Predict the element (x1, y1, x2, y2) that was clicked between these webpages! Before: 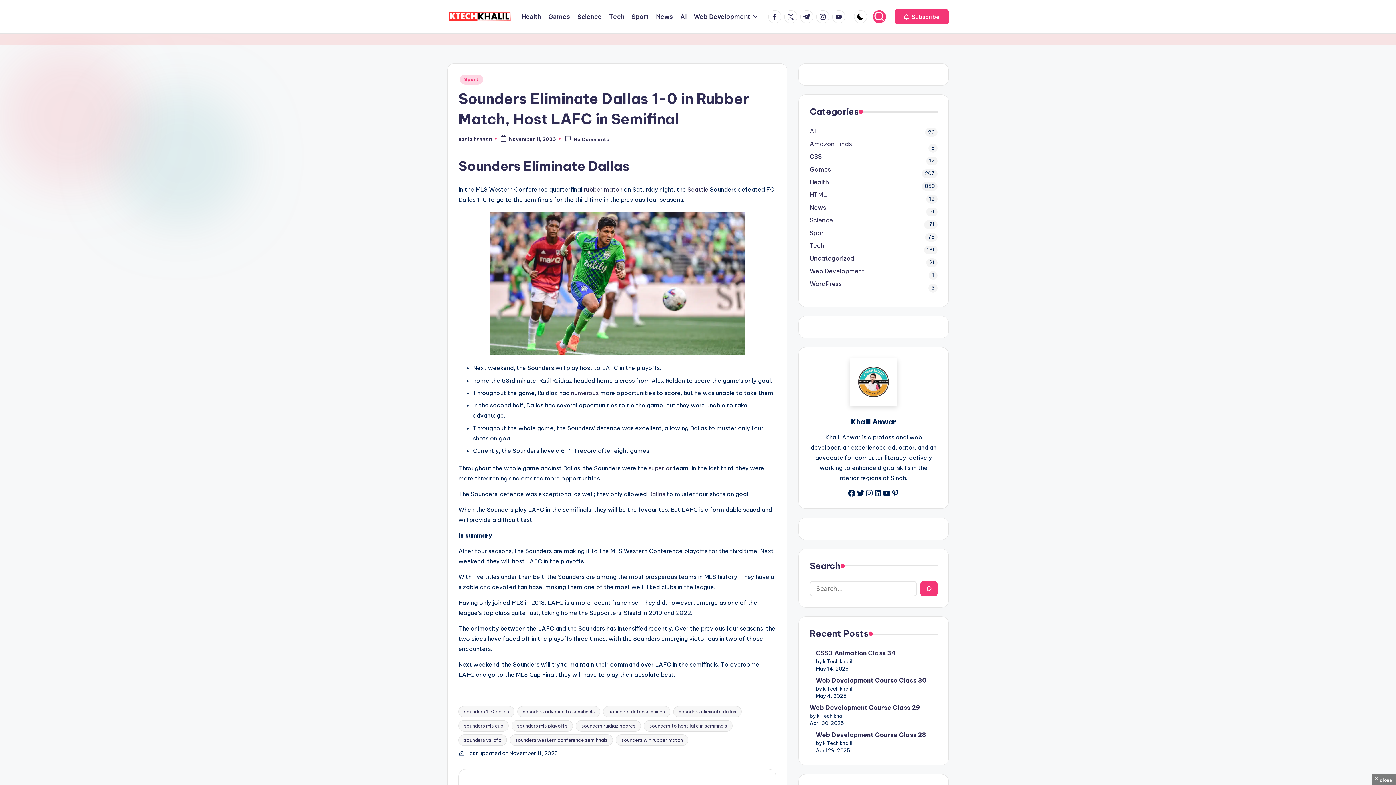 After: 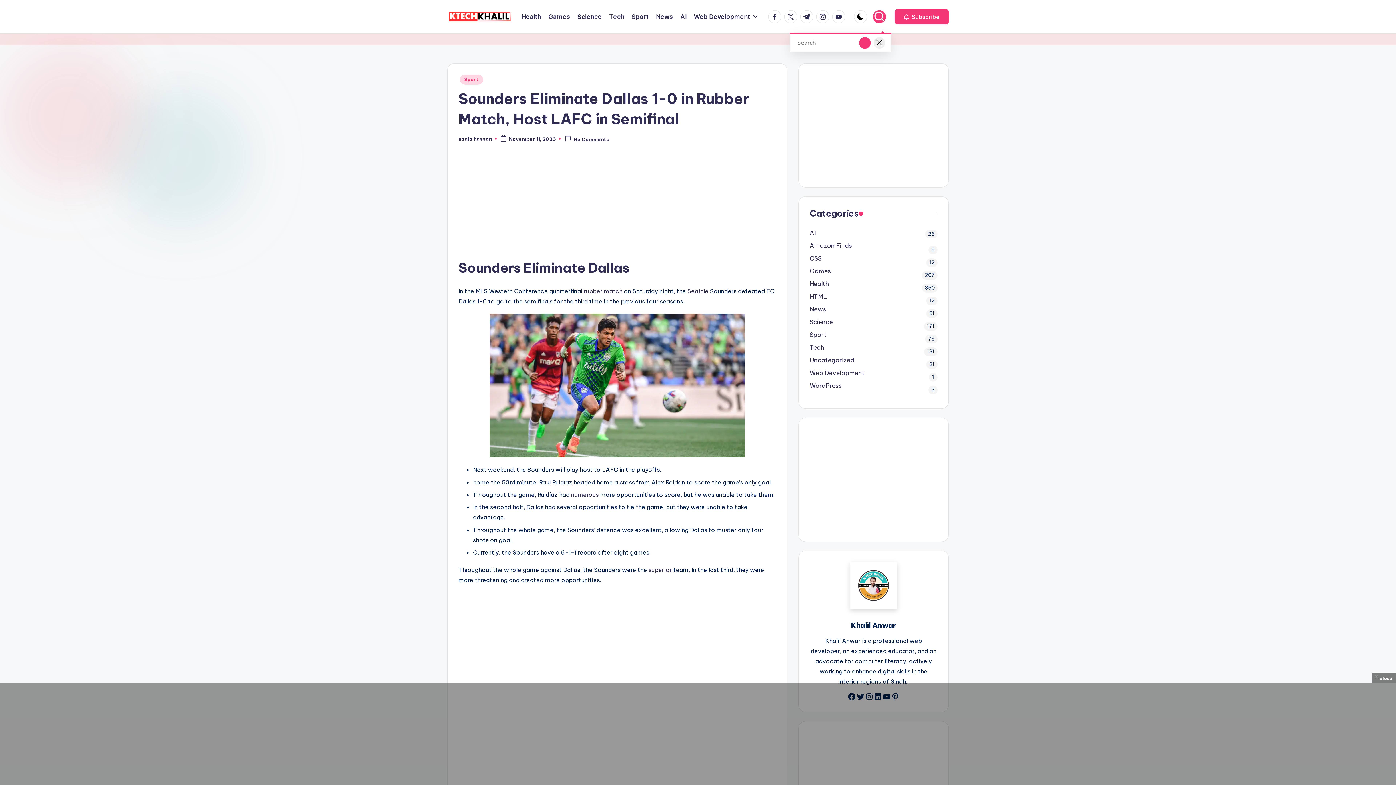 Action: bbox: (873, 10, 886, 23)